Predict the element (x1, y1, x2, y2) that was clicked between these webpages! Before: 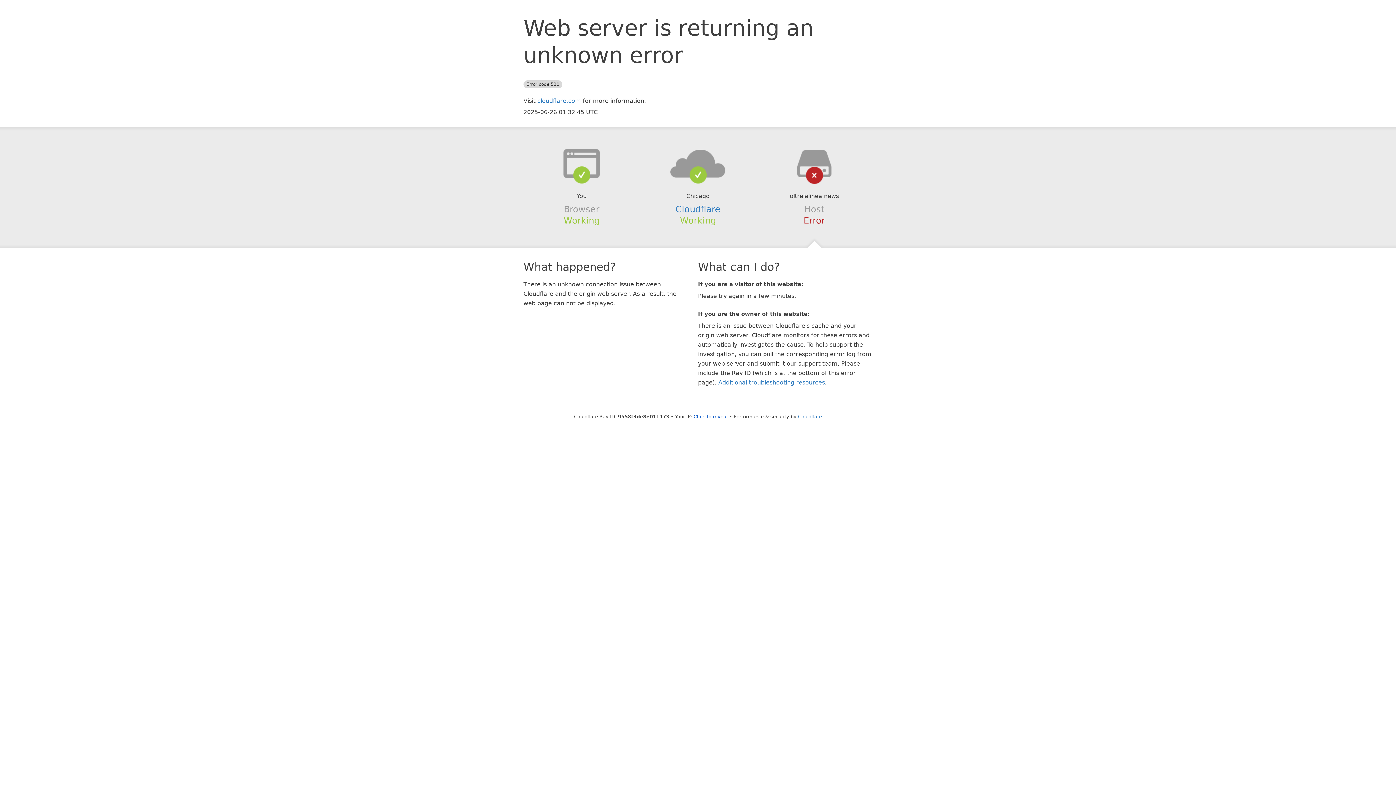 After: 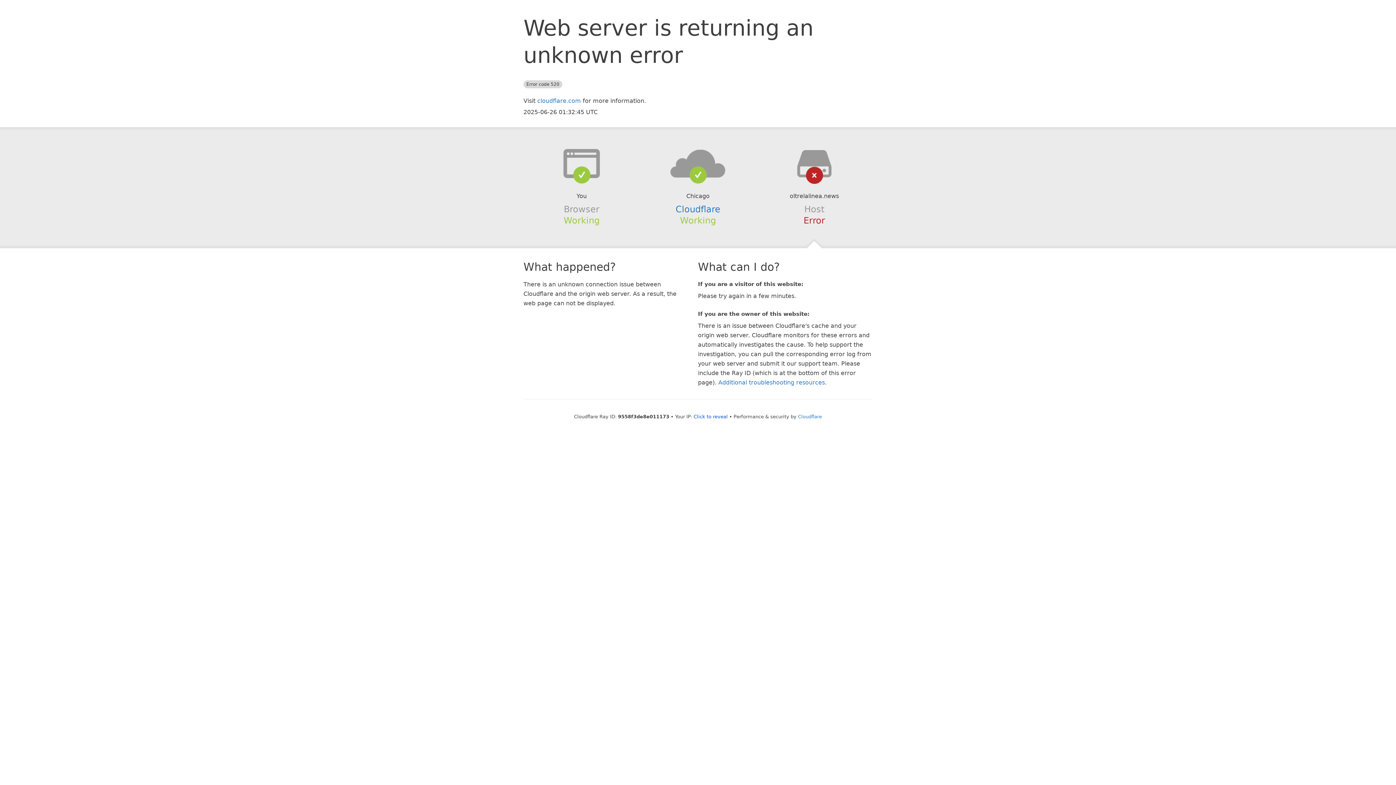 Action: bbox: (639, 148, 756, 178)